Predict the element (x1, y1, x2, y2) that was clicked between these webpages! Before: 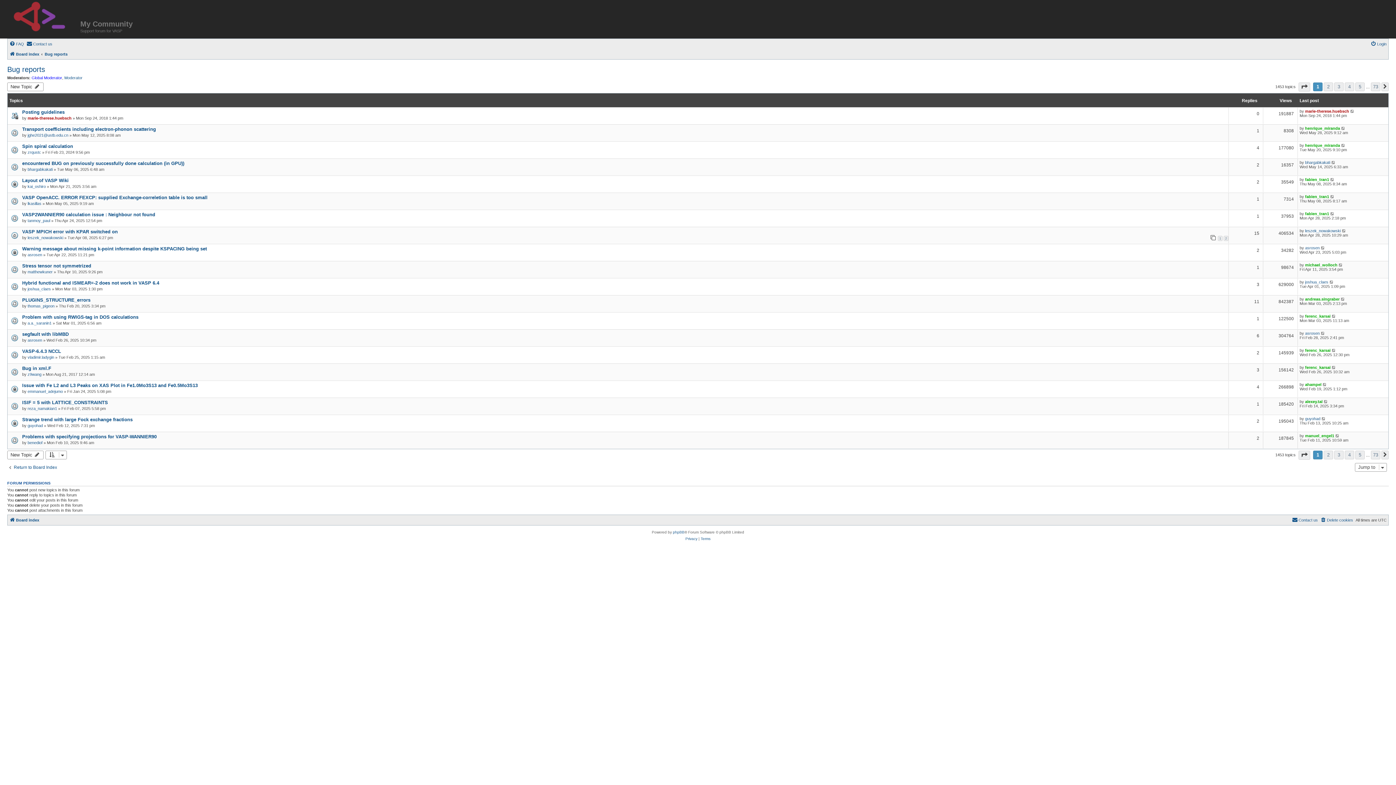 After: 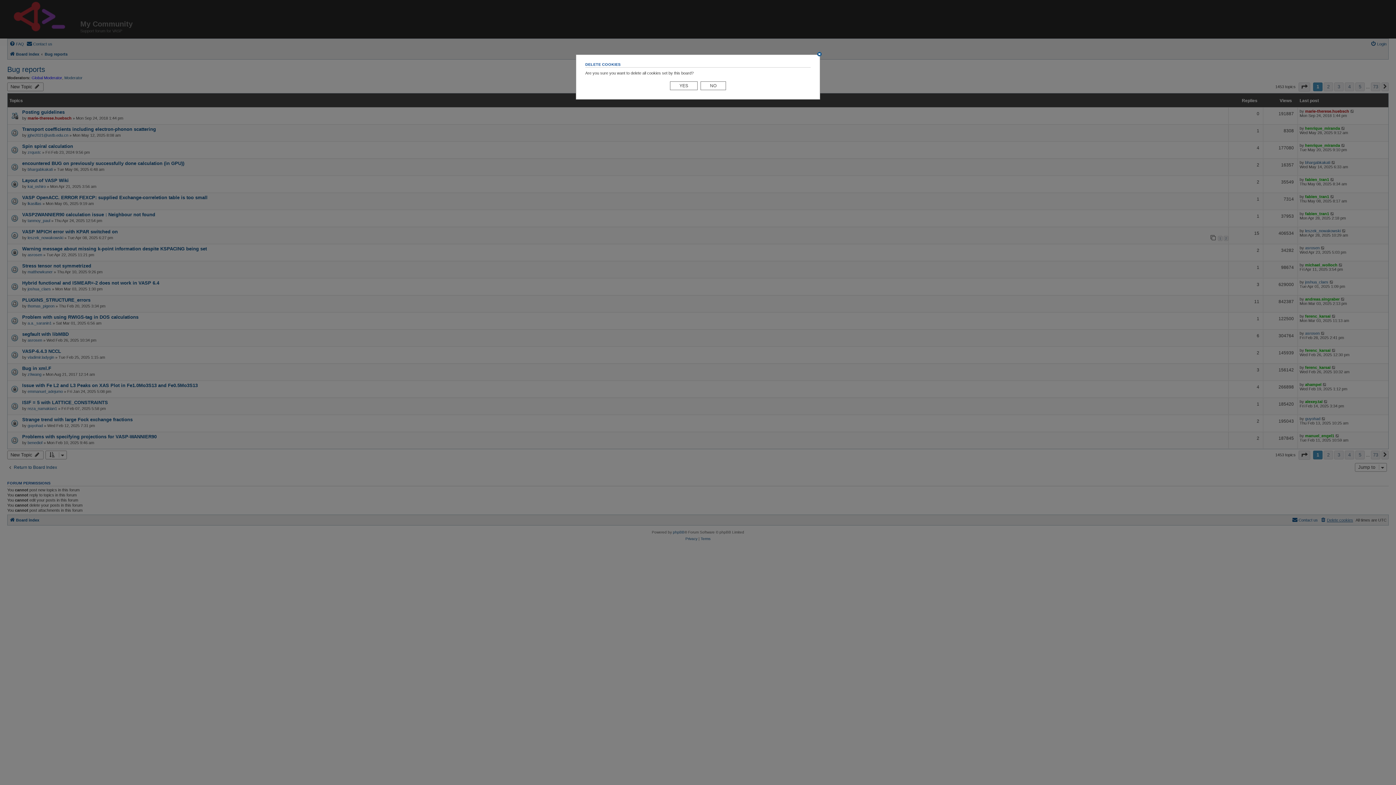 Action: label: Delete cookies bbox: (1320, 516, 1353, 524)